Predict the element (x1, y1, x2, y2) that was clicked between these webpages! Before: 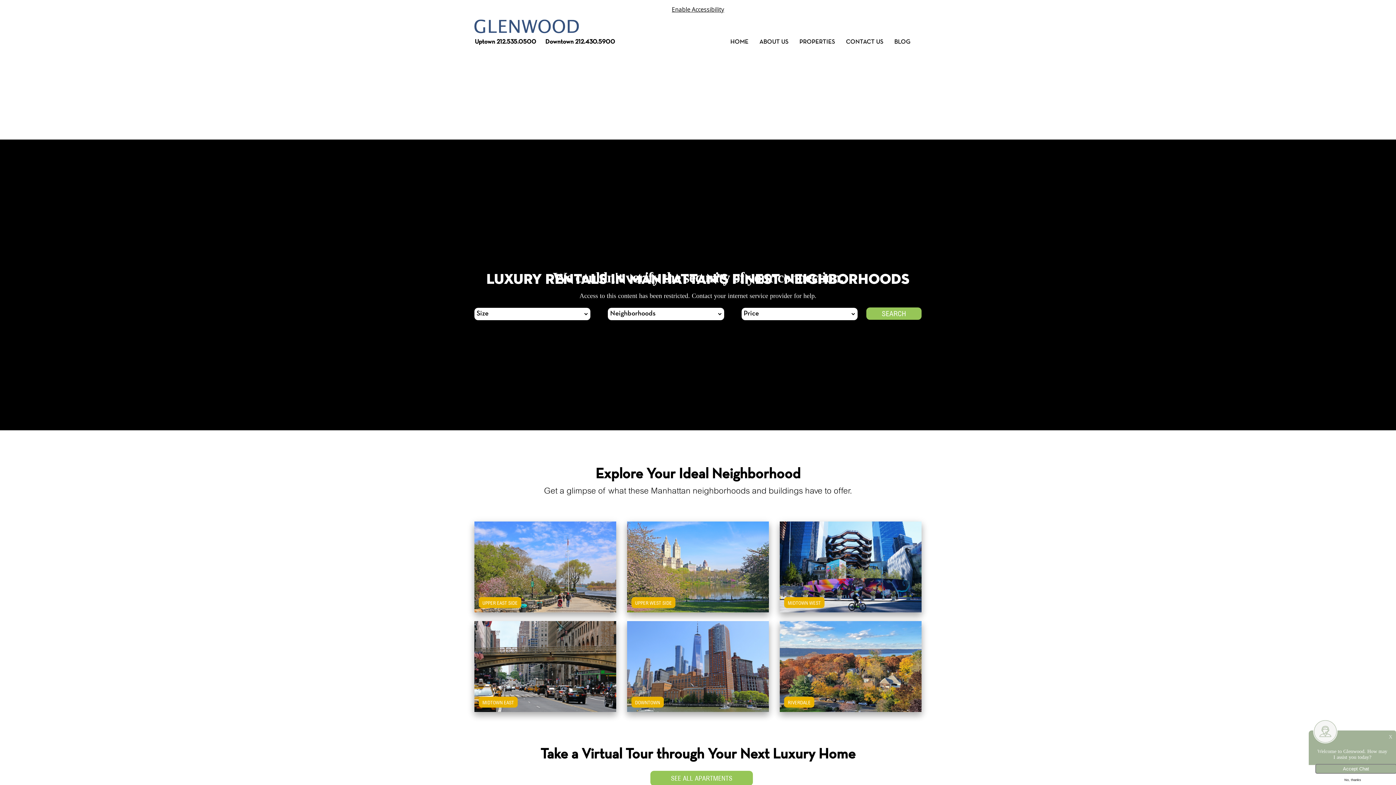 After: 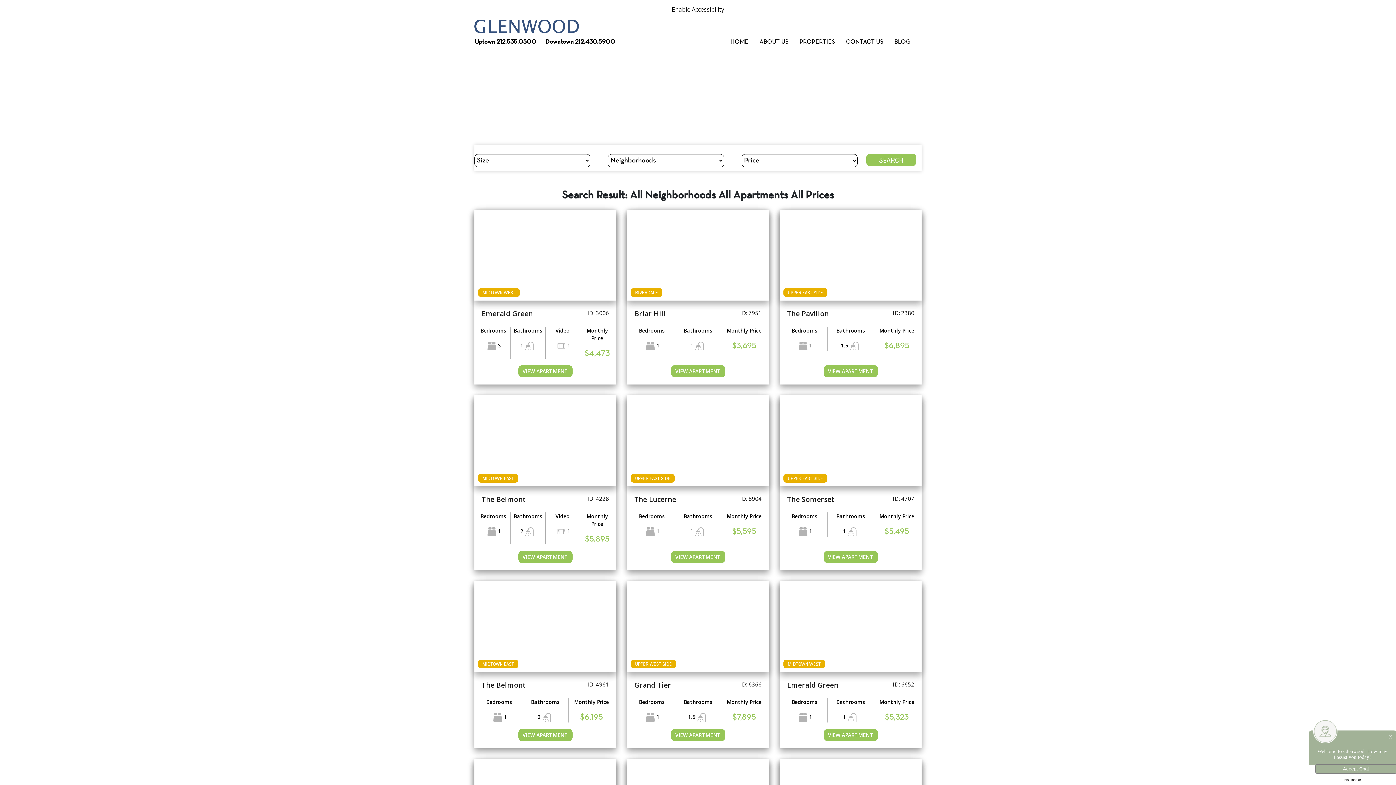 Action: label: SEARCH bbox: (866, 307, 921, 320)